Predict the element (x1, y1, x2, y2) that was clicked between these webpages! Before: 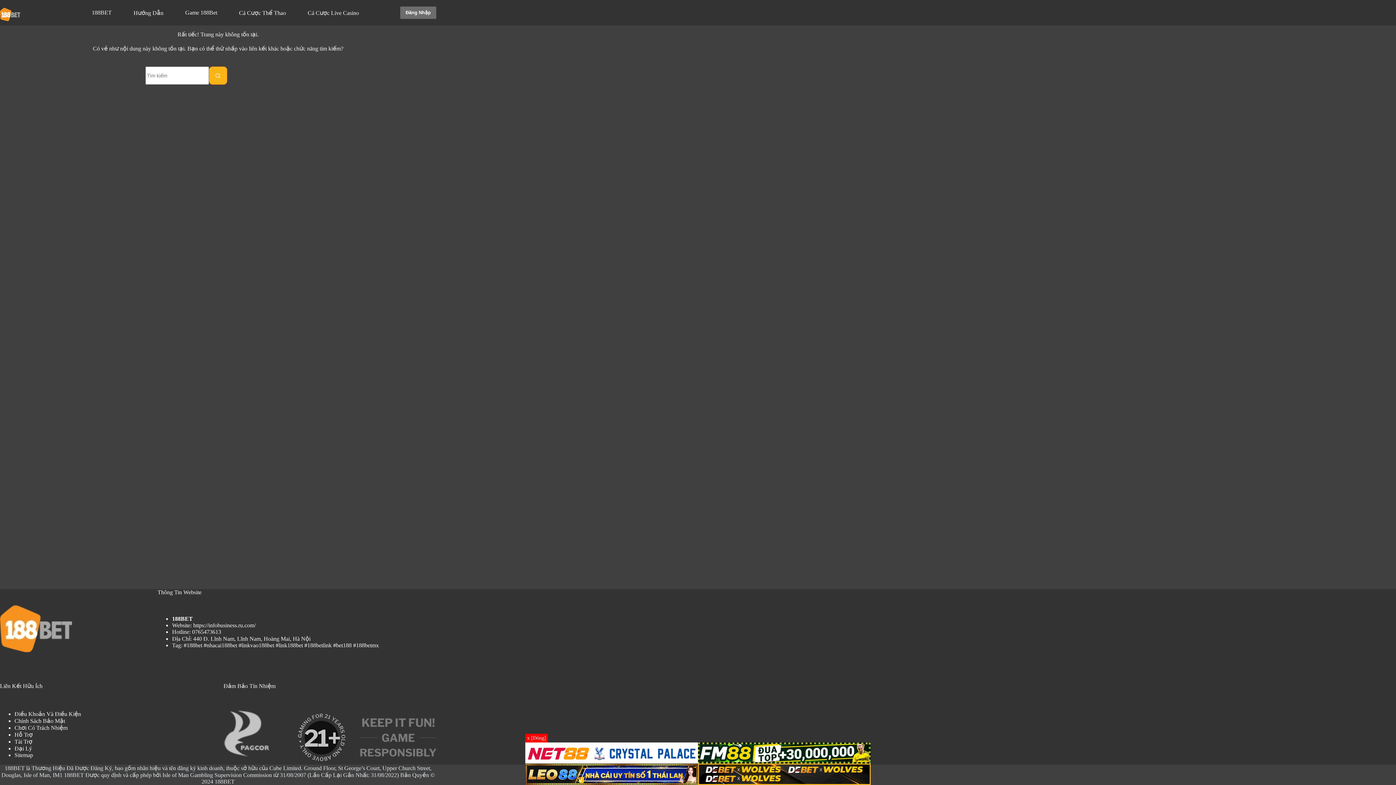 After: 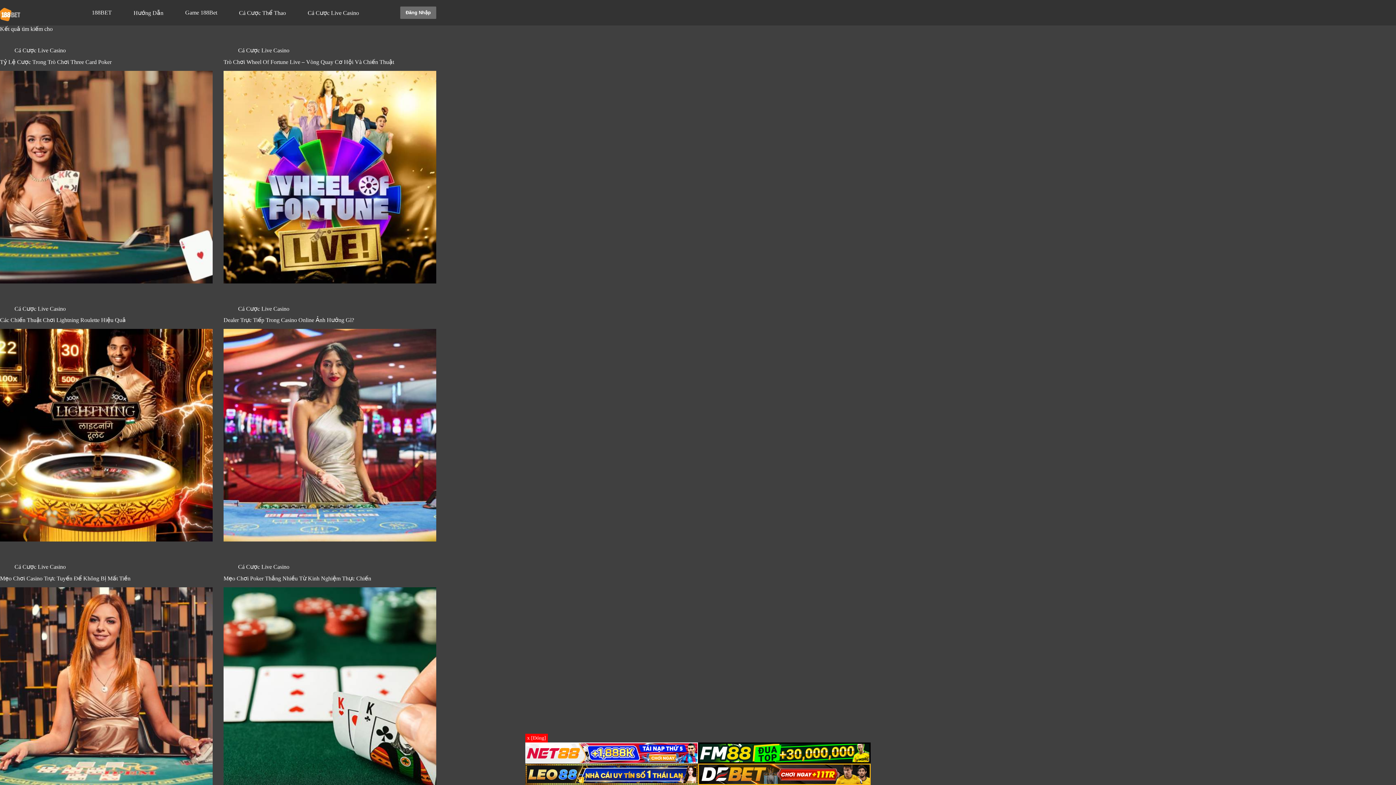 Action: bbox: (209, 66, 227, 84) label: Nút tìm kiếm